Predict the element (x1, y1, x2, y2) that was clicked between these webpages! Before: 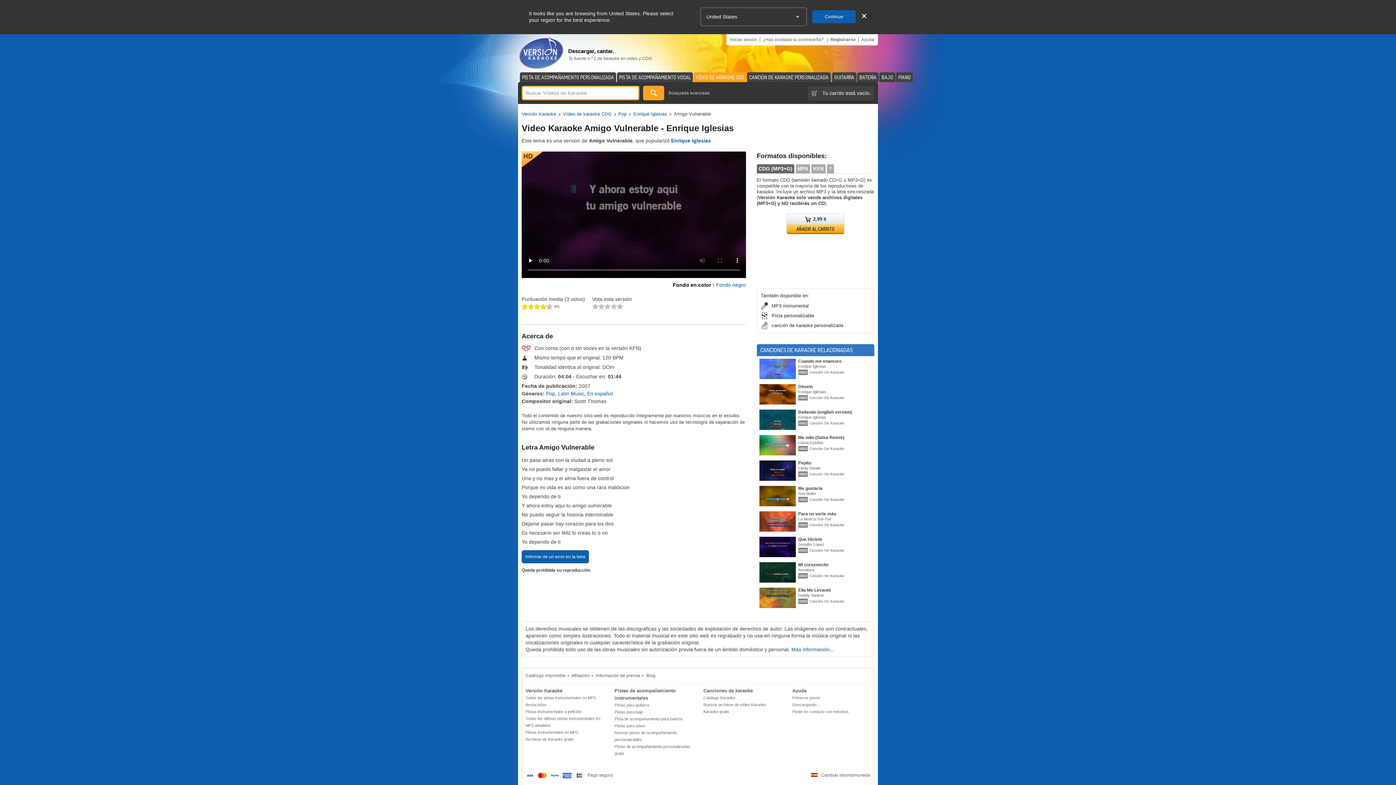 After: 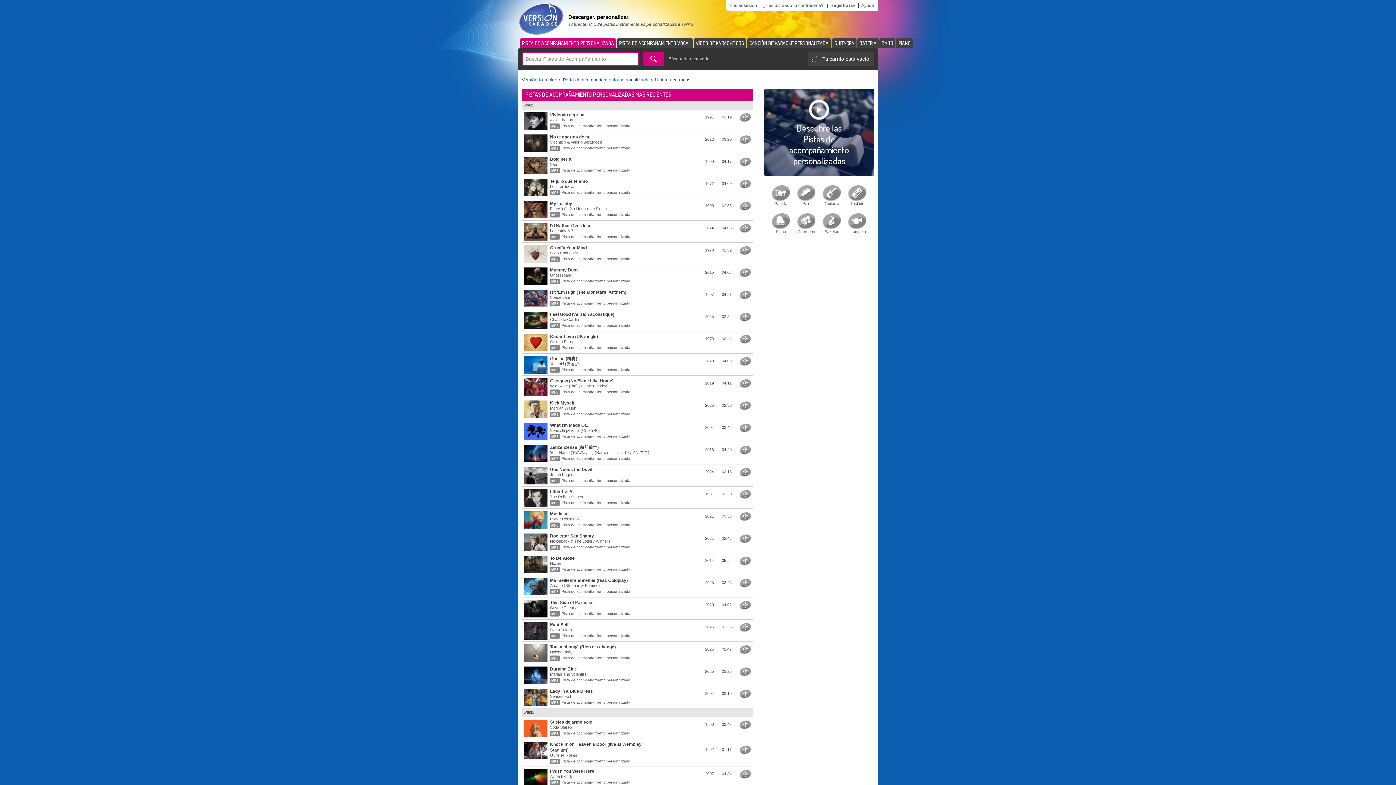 Action: bbox: (614, 729, 692, 743) label: Nuevas pistas de acompañamiento personalizables